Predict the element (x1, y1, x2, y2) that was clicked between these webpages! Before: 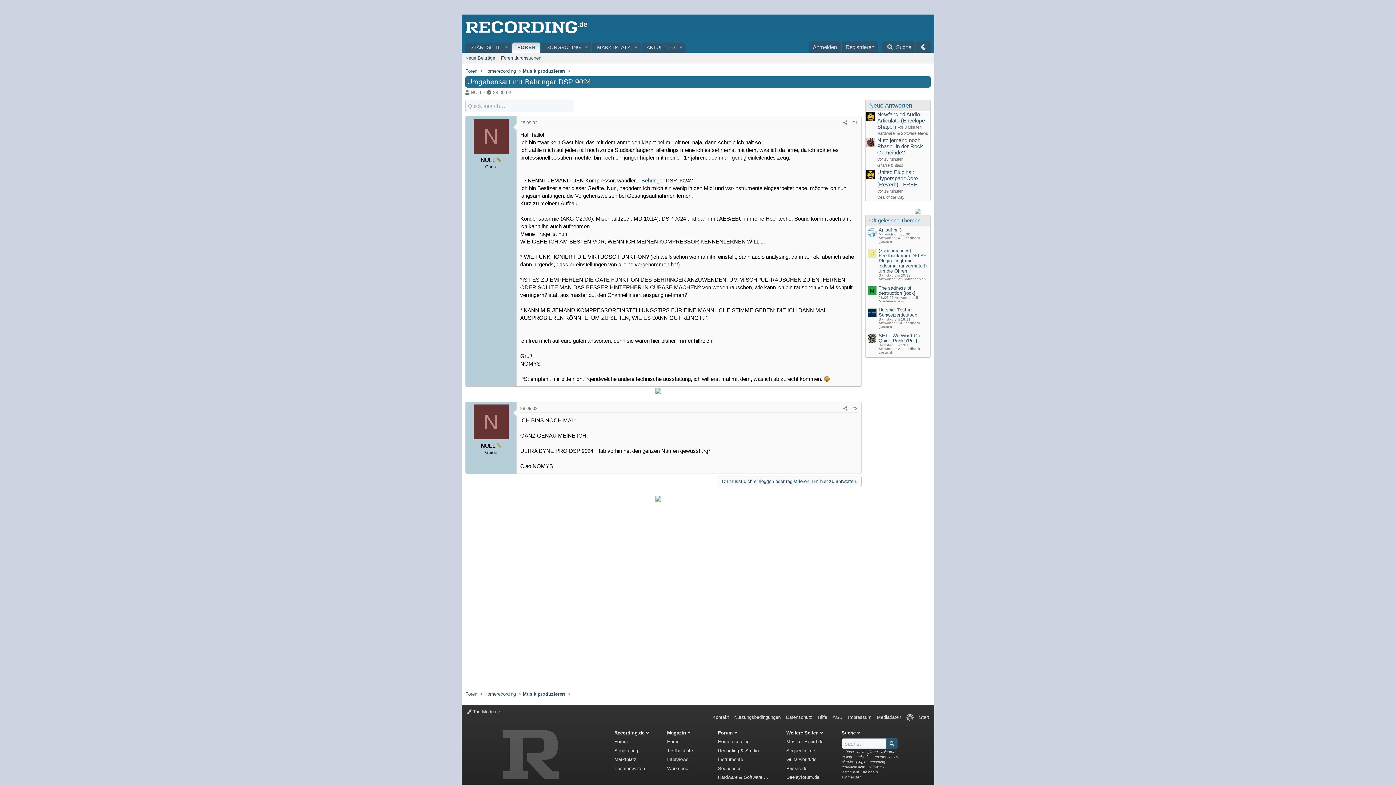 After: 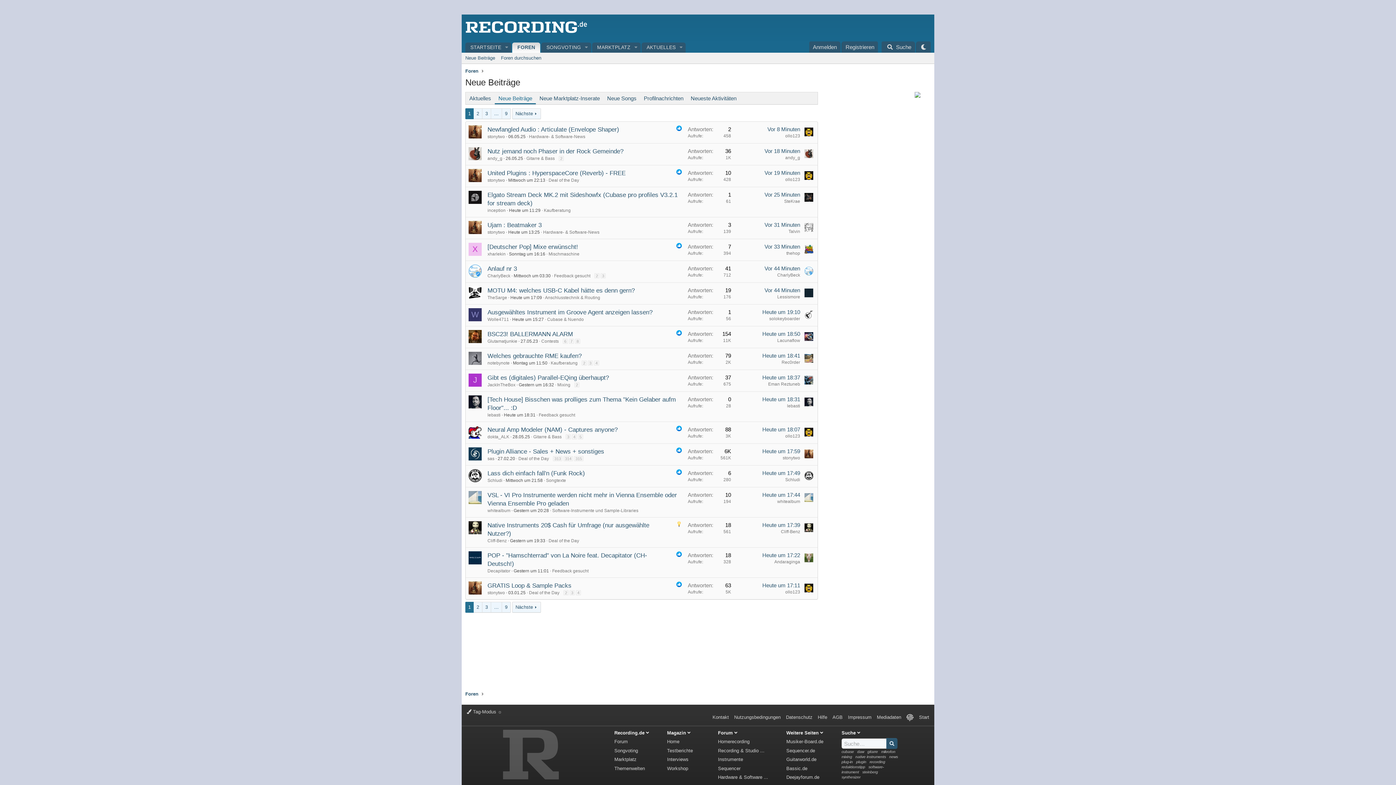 Action: label: Neue Beiträge bbox: (462, 52, 498, 63)